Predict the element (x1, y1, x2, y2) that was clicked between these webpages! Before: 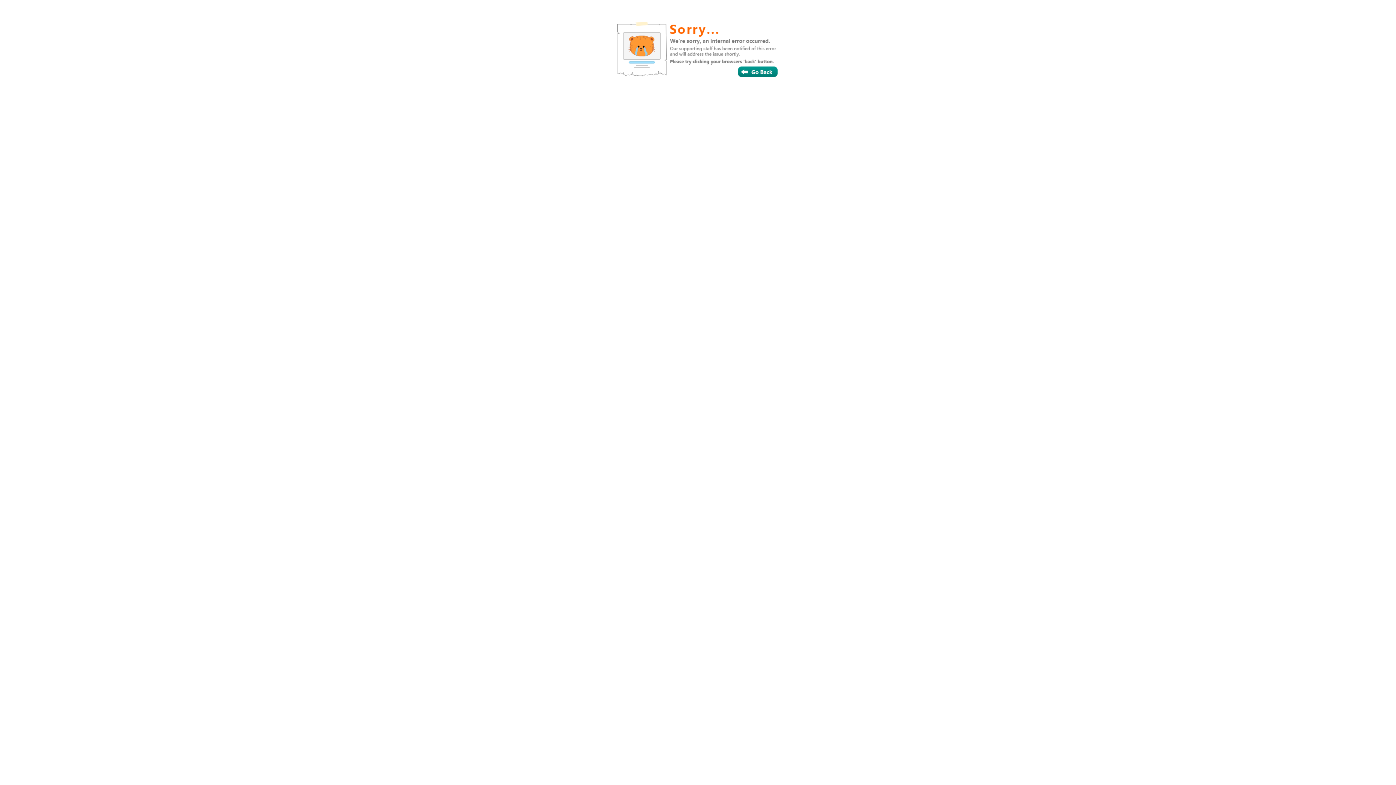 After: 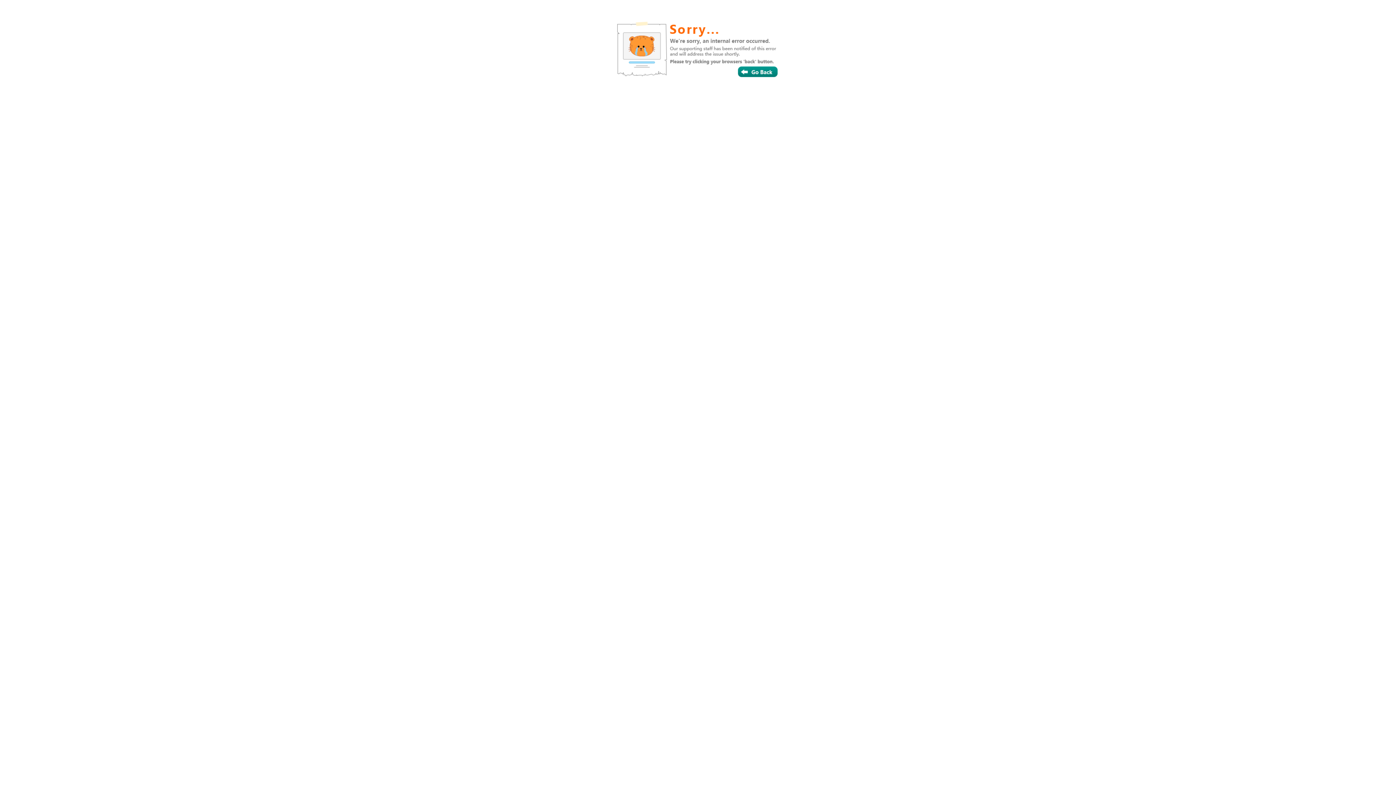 Action: bbox: (687, 55, 720, 66)